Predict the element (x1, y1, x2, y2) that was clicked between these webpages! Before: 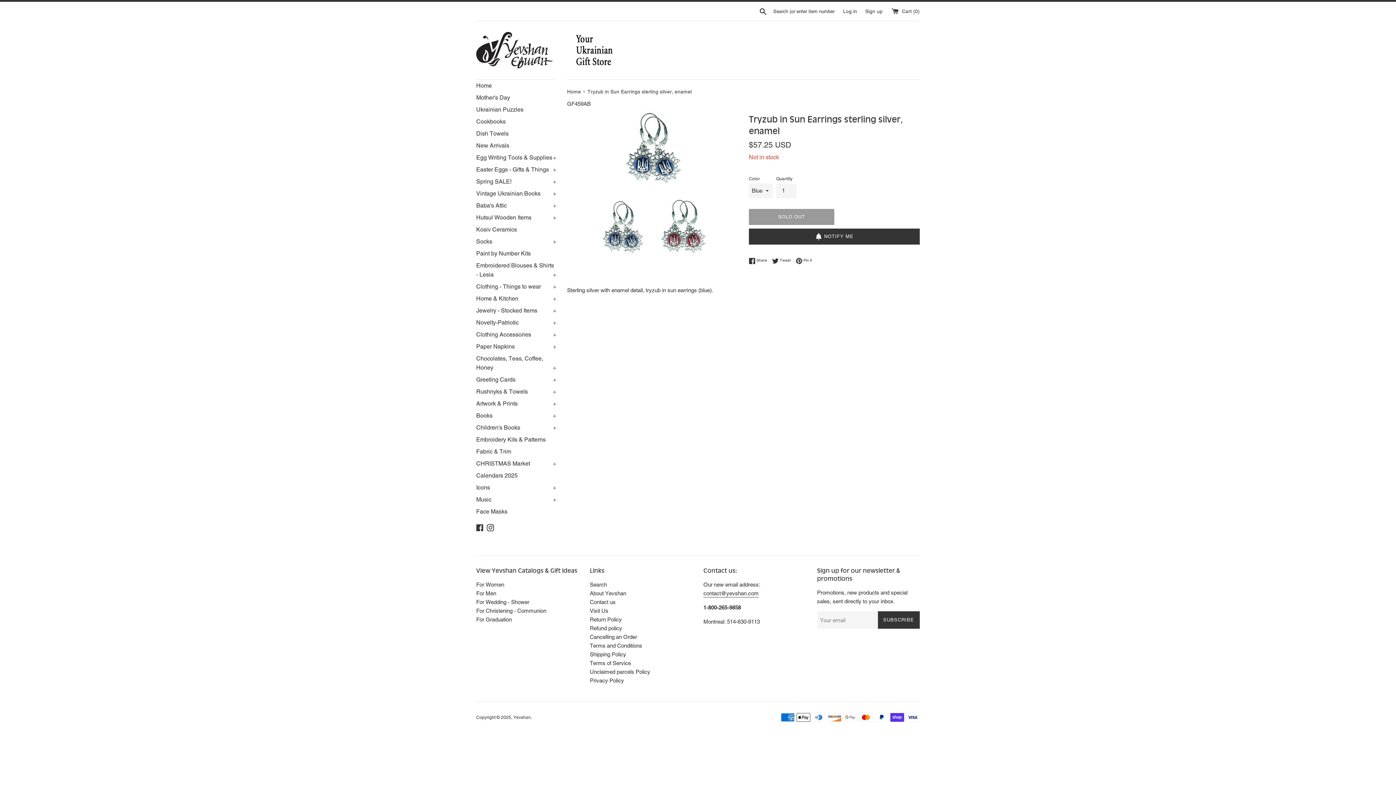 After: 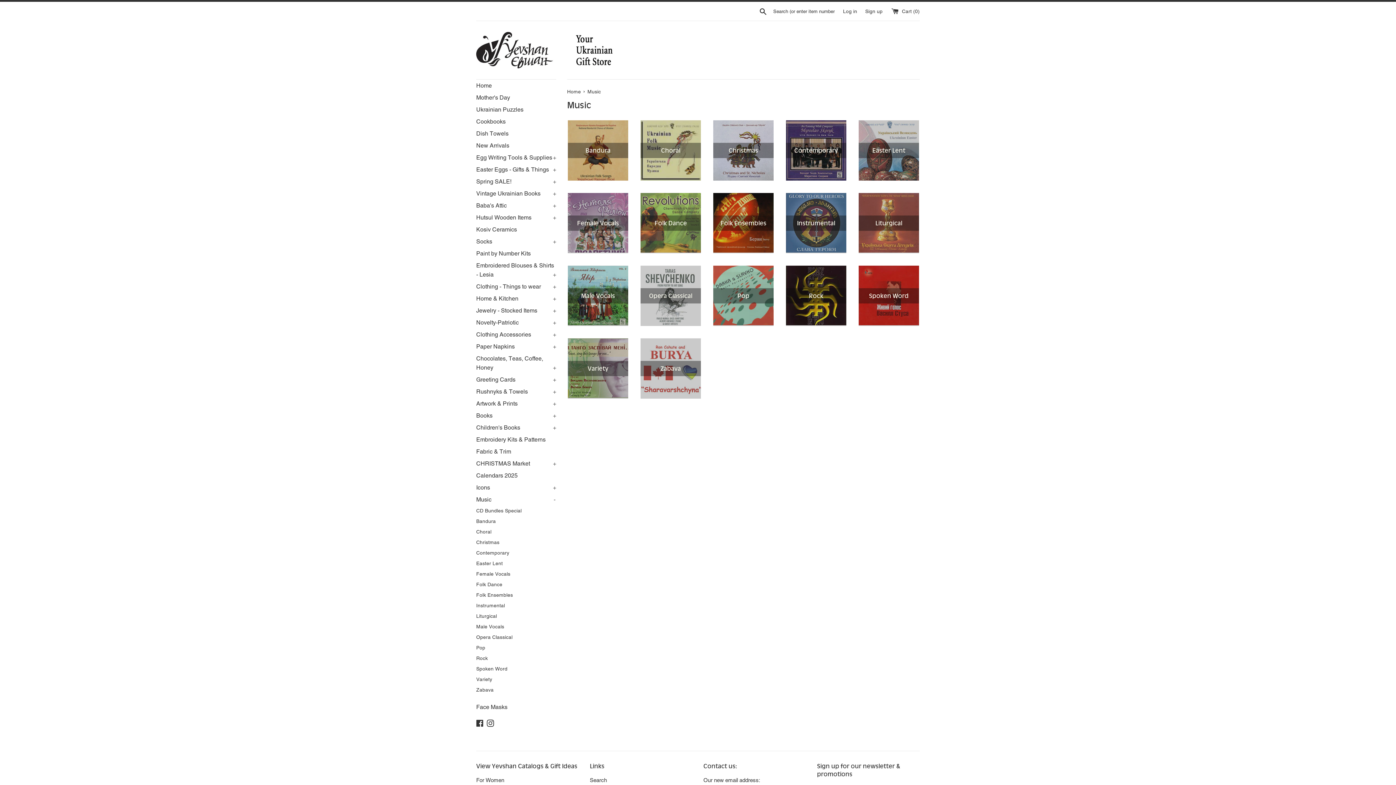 Action: label: Music
+ bbox: (476, 493, 556, 505)